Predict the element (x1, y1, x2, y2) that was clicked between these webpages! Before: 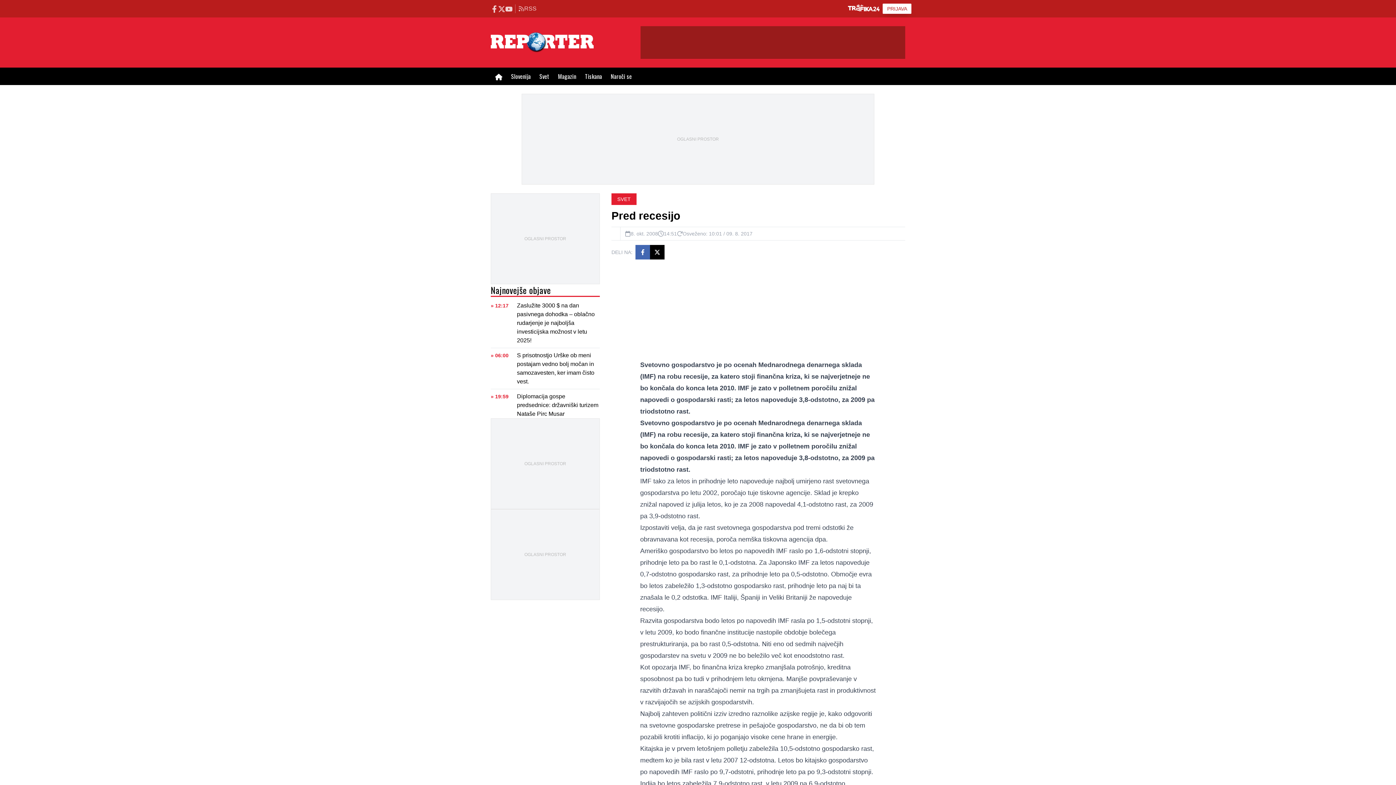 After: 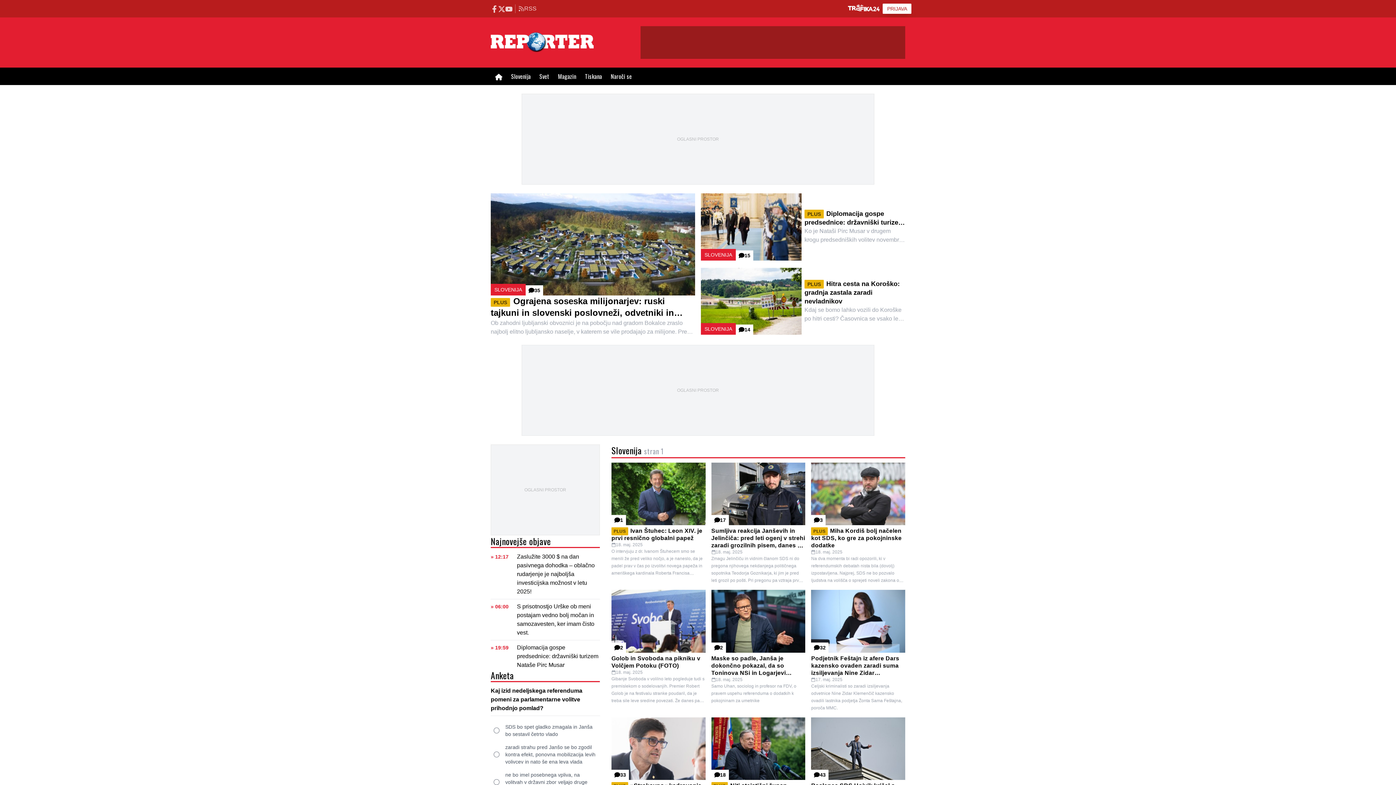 Action: label: Slovenija bbox: (511, 72, 530, 80)